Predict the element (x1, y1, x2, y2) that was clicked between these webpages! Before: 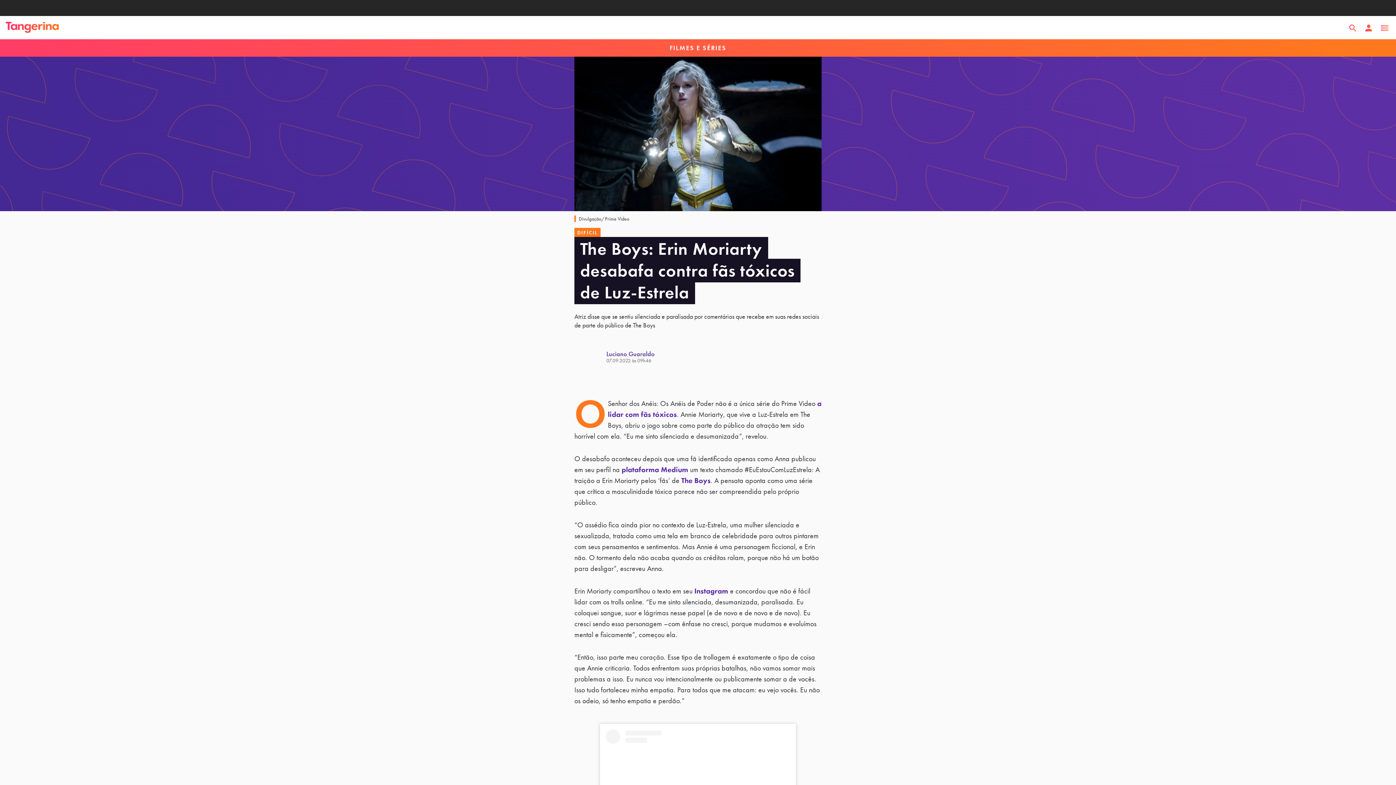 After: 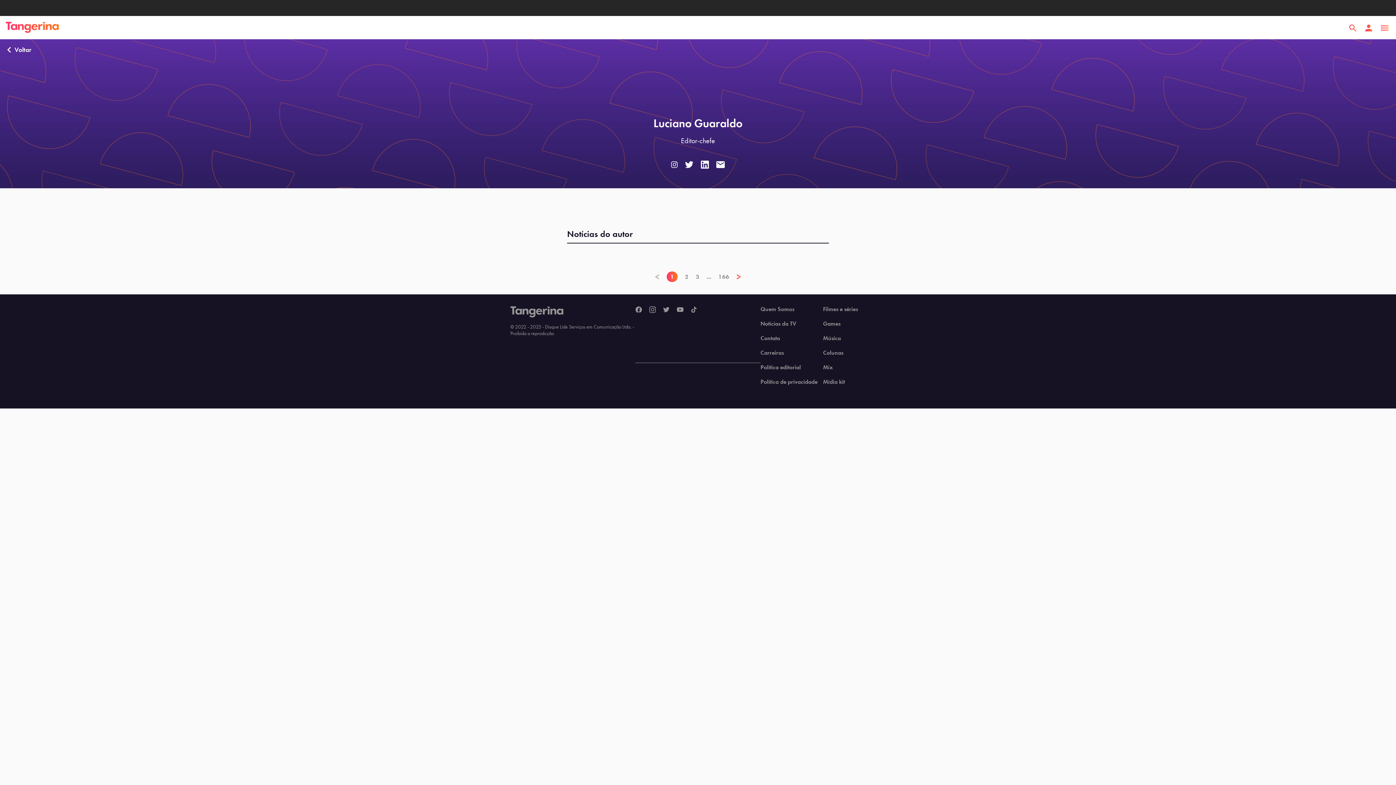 Action: label: Link para a página do autor bbox: (574, 344, 606, 369)